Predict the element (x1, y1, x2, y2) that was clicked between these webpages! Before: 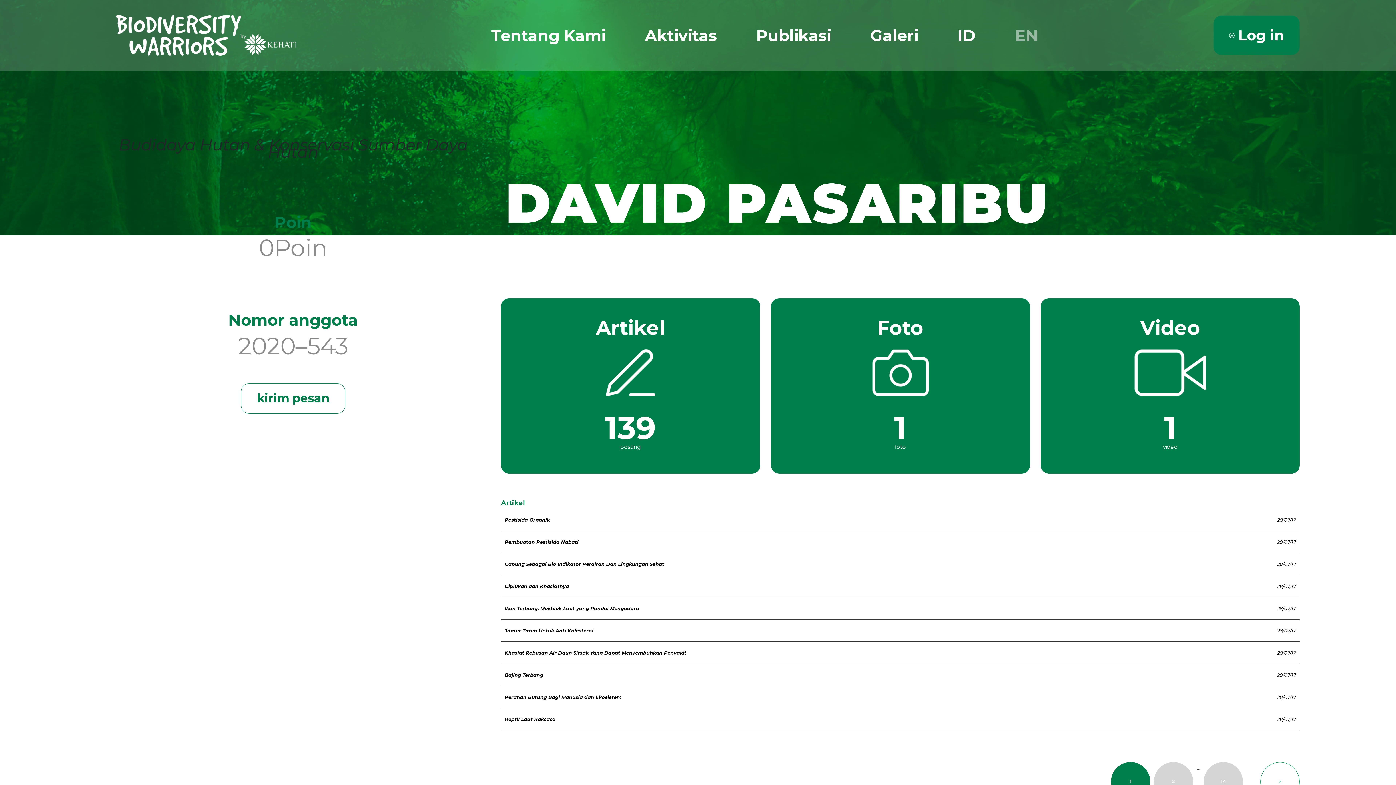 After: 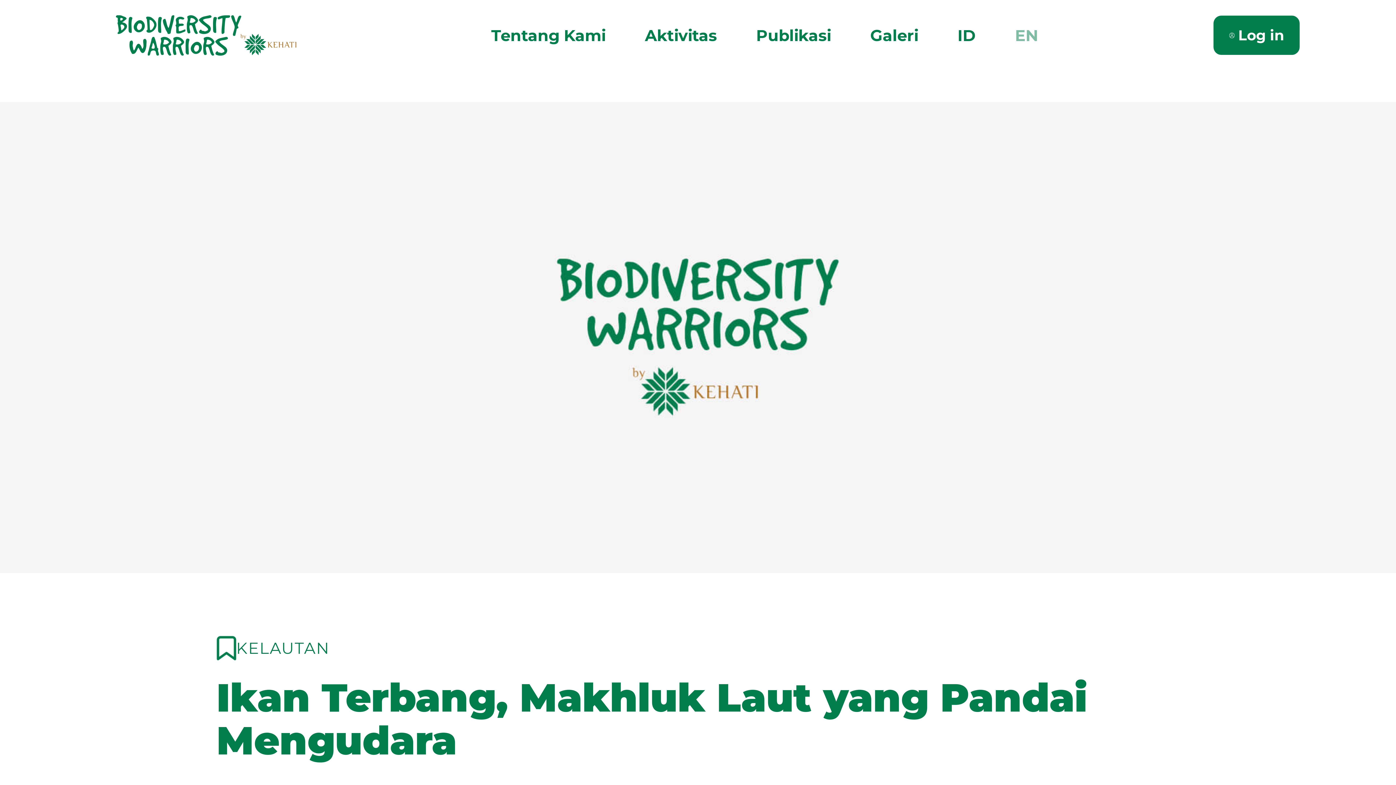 Action: label: Ikan Terbang, Makhluk Laut yang Pandai Mengudara
28/07/17 bbox: (501, 597, 1300, 620)